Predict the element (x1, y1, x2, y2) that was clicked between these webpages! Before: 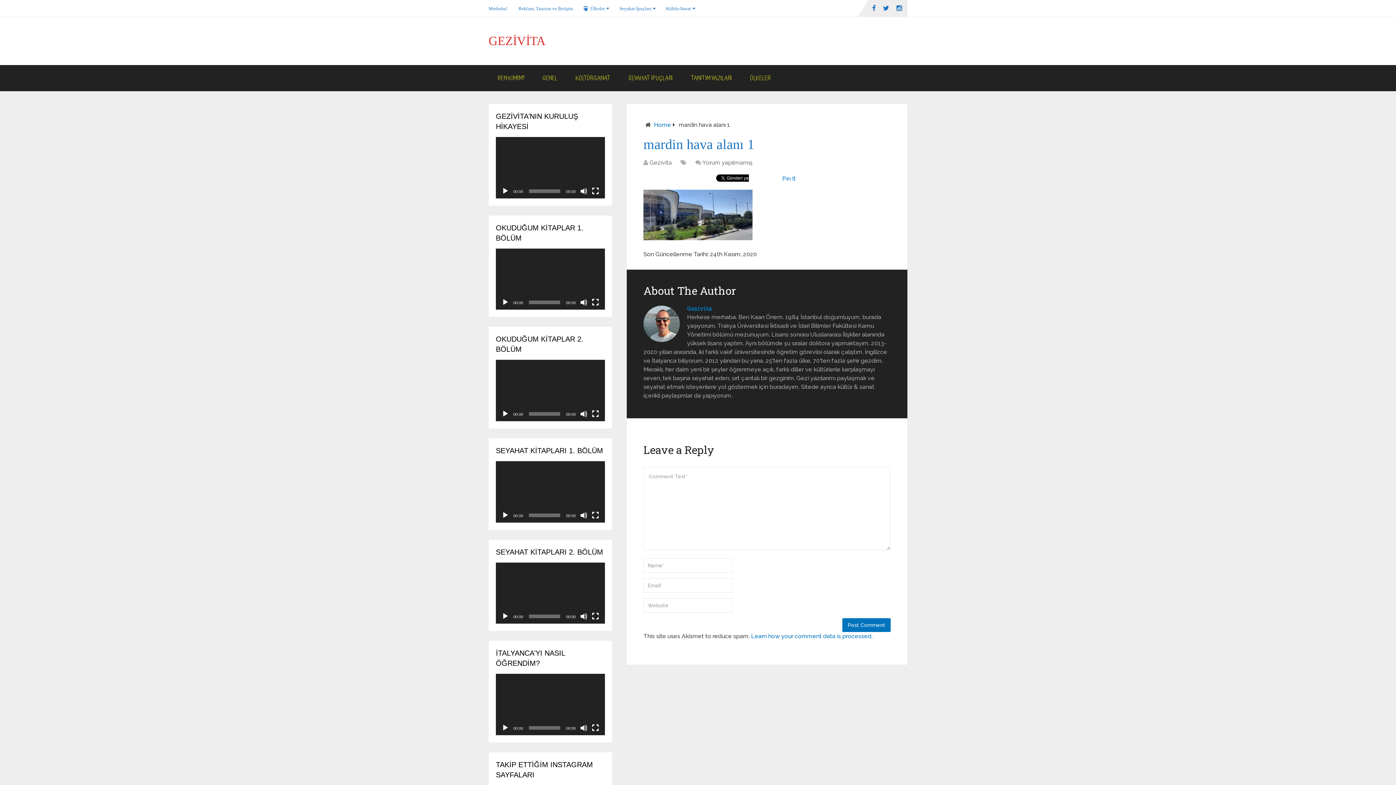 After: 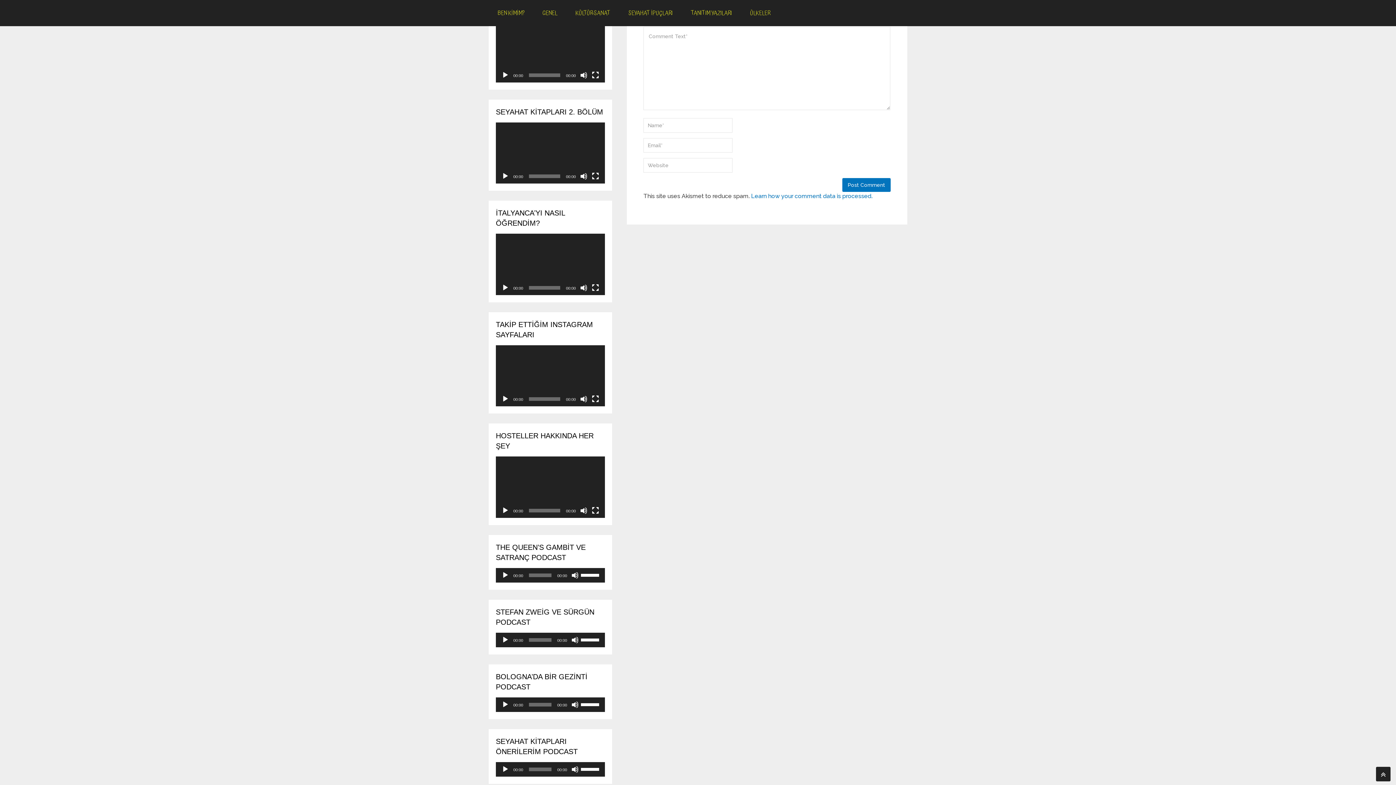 Action: bbox: (702, 159, 752, 166) label: Yorum yapılmamış